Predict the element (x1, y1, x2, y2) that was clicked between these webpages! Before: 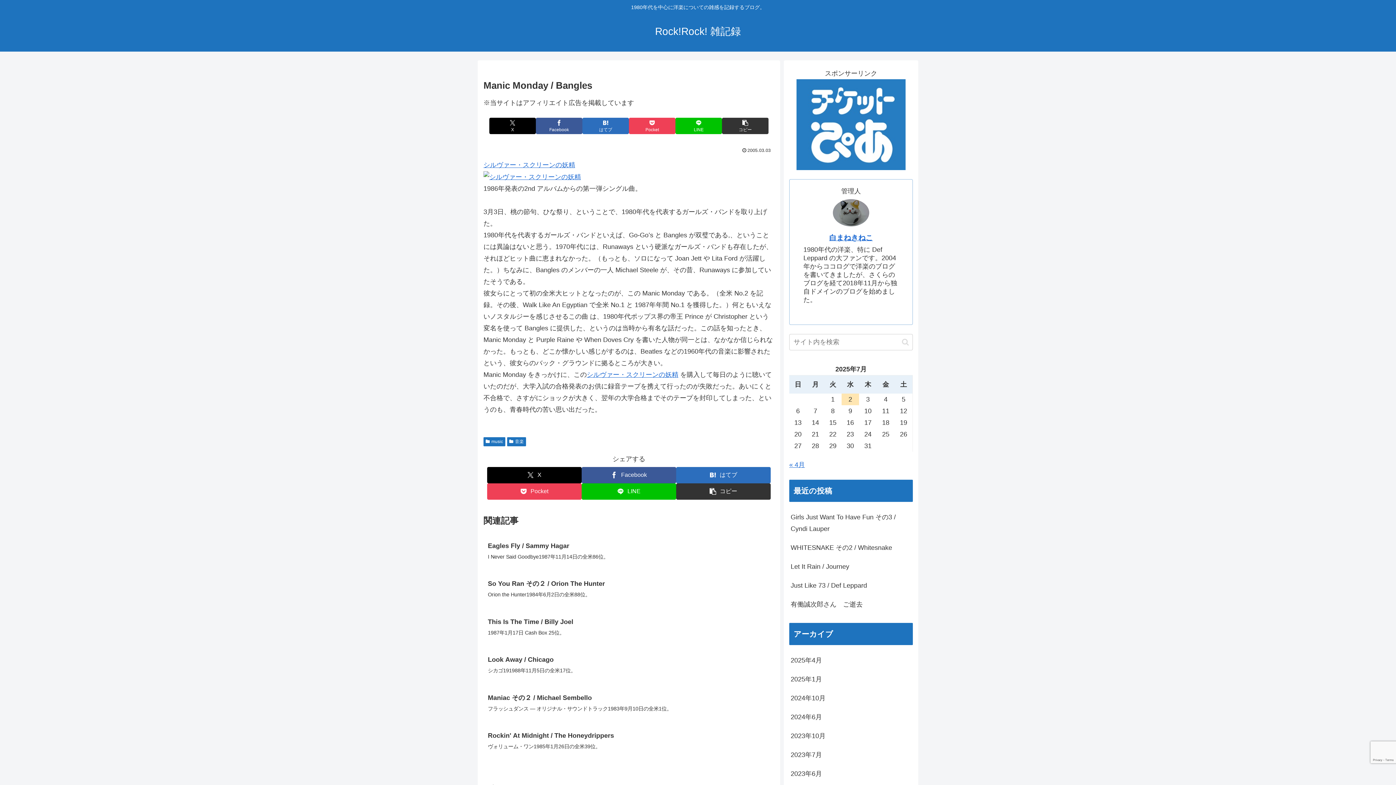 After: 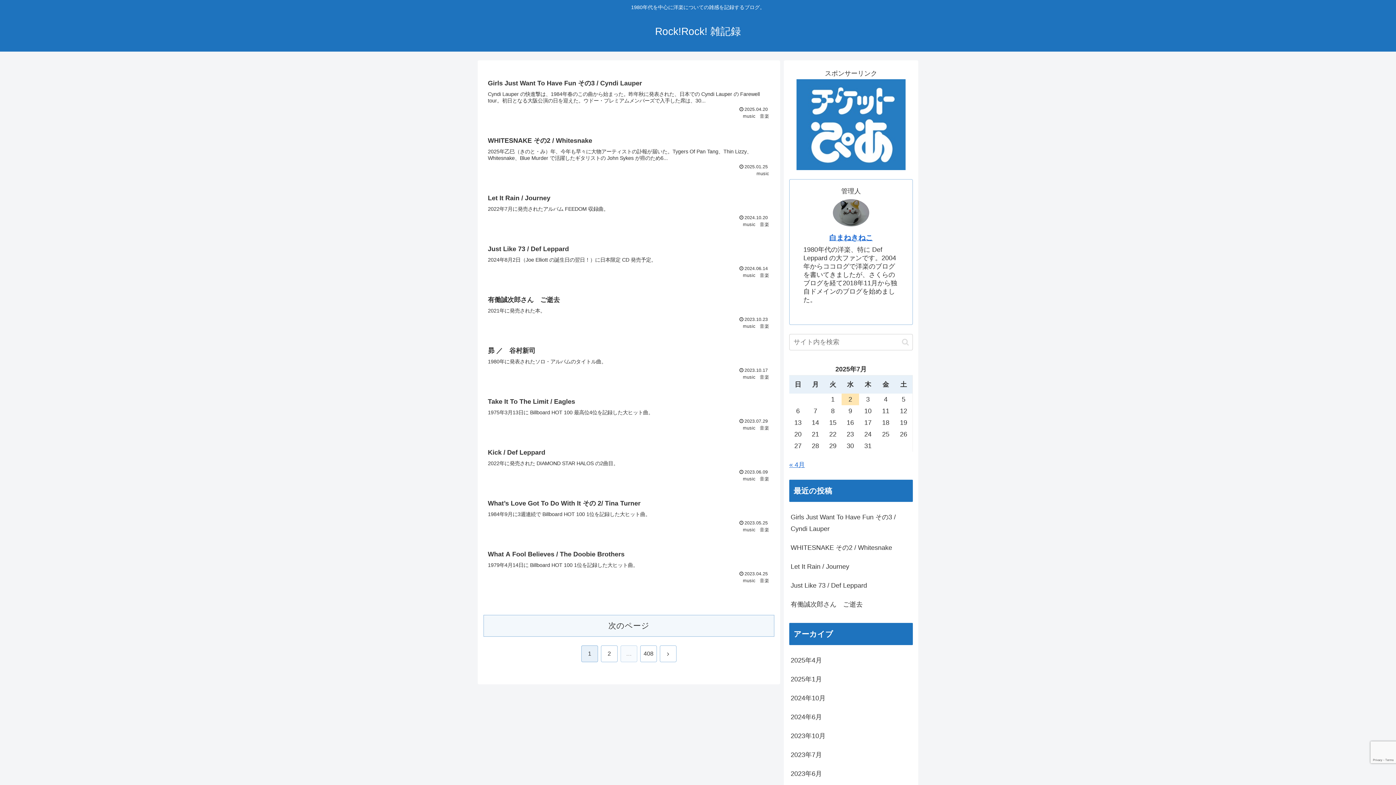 Action: bbox: (648, 29, 747, 36) label: Rock!Rock! 雑記録